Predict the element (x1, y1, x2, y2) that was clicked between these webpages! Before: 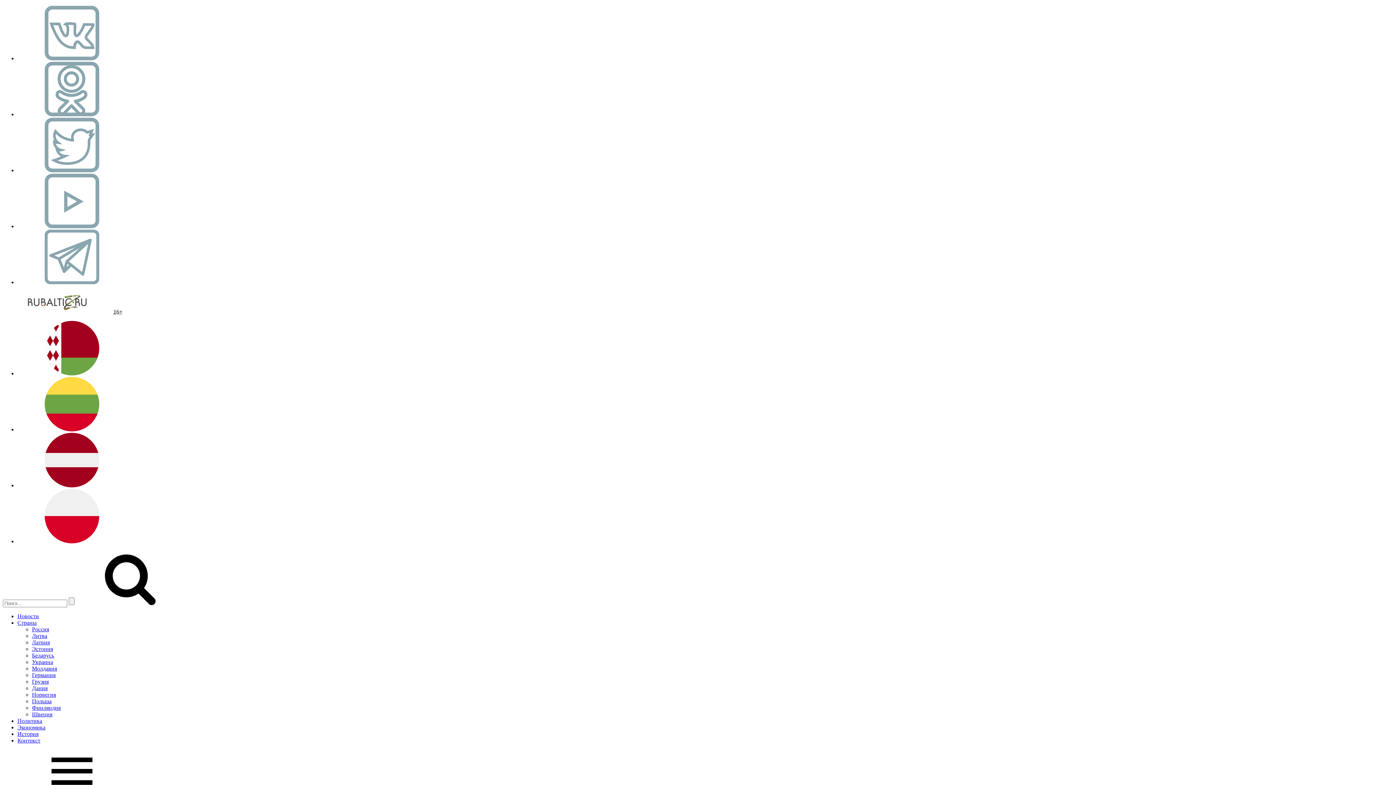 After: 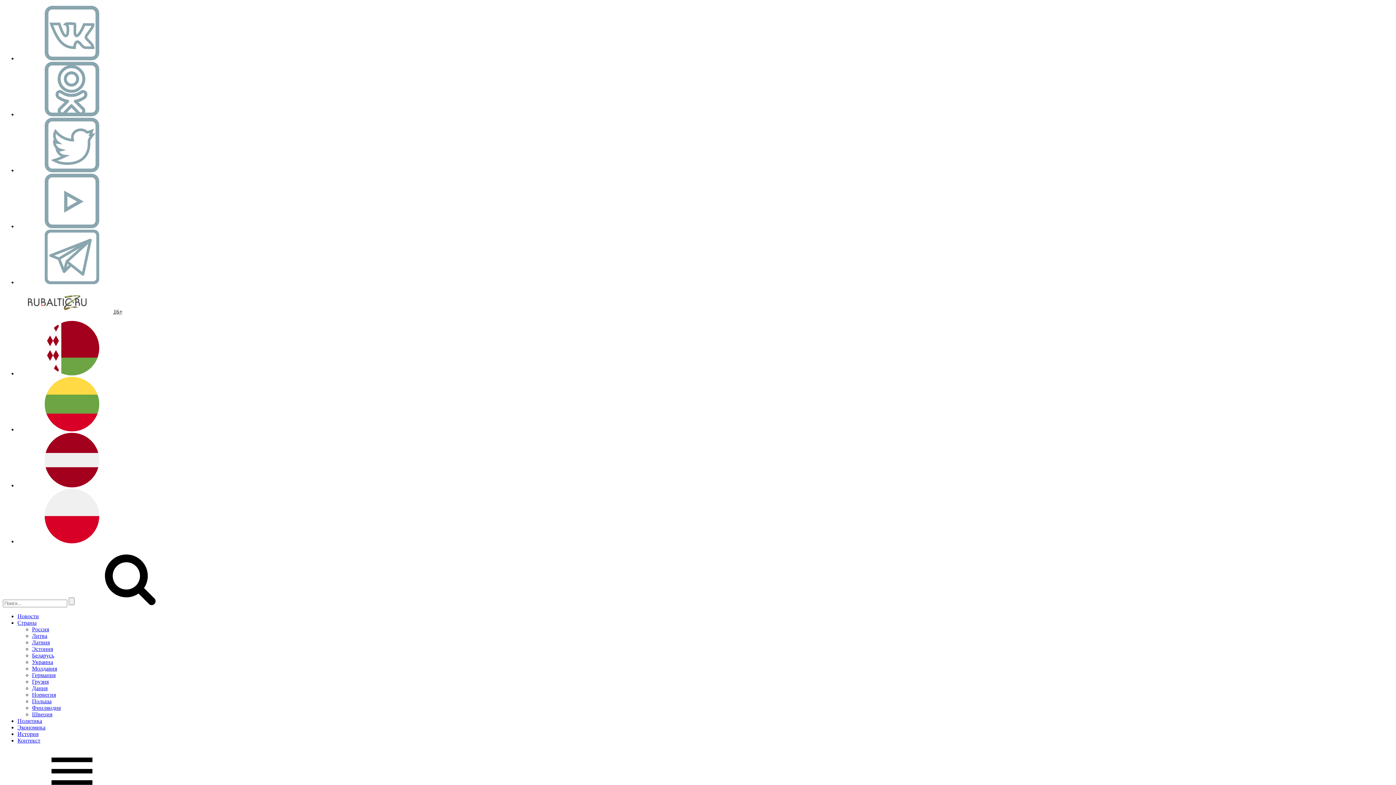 Action: bbox: (32, 652, 54, 658) label: Беларусь